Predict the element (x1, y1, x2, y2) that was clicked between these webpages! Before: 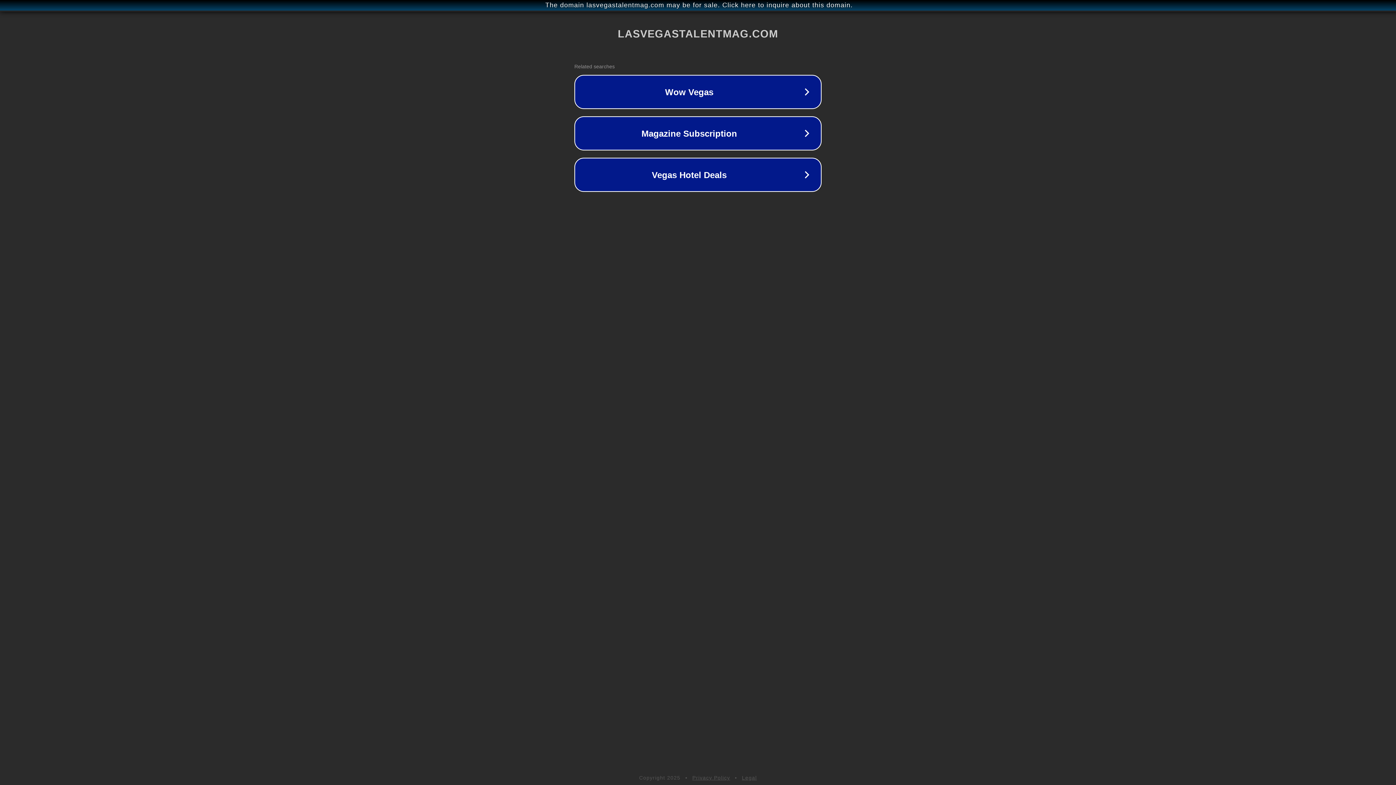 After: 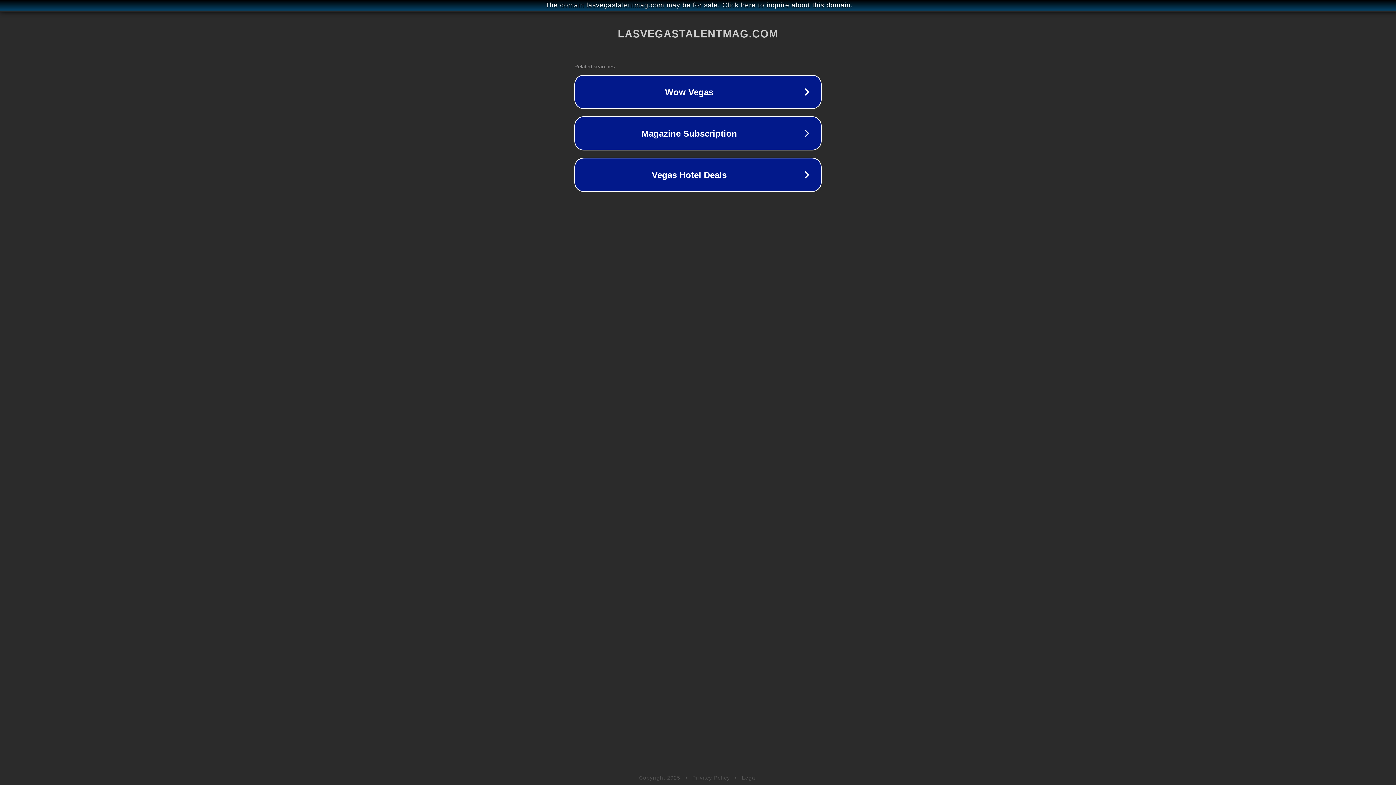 Action: bbox: (742, 775, 757, 781) label: Legal